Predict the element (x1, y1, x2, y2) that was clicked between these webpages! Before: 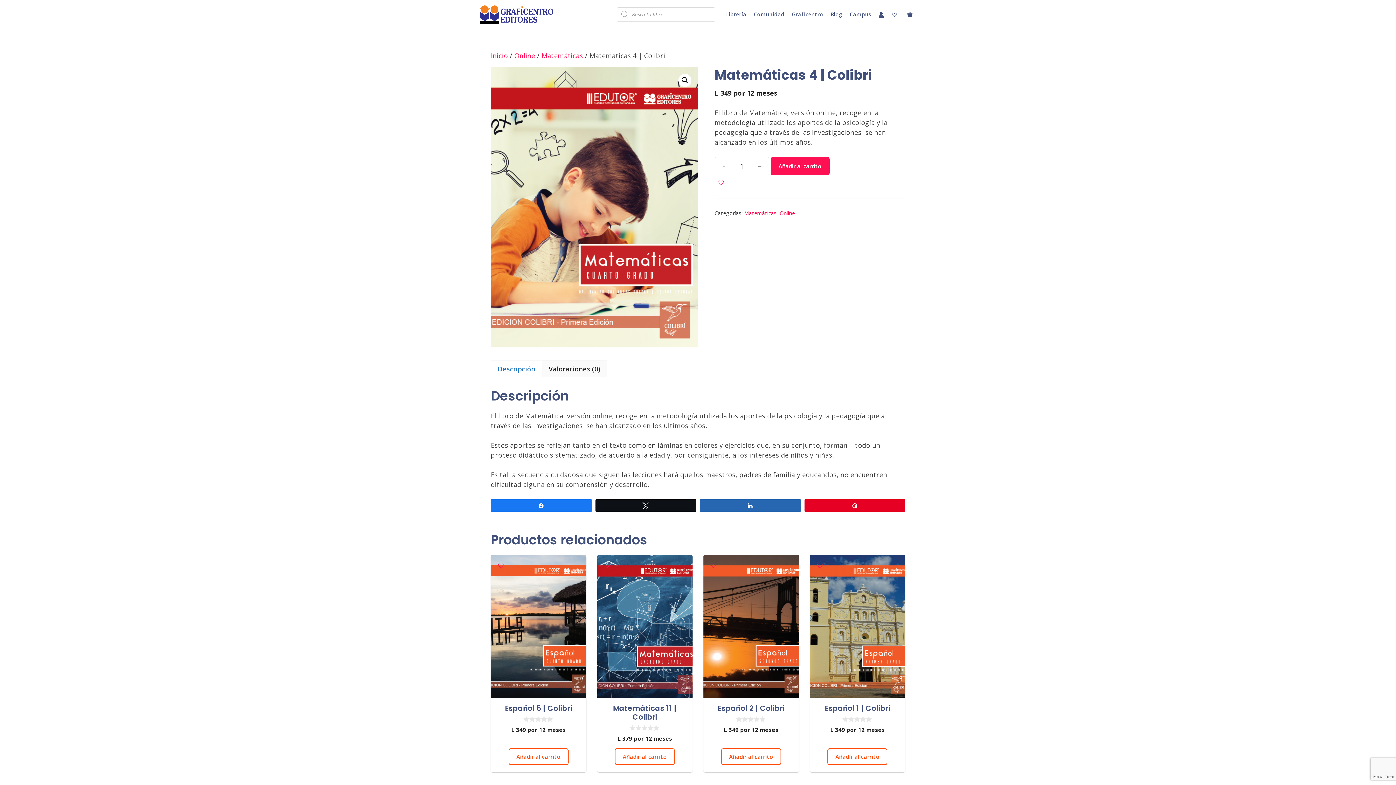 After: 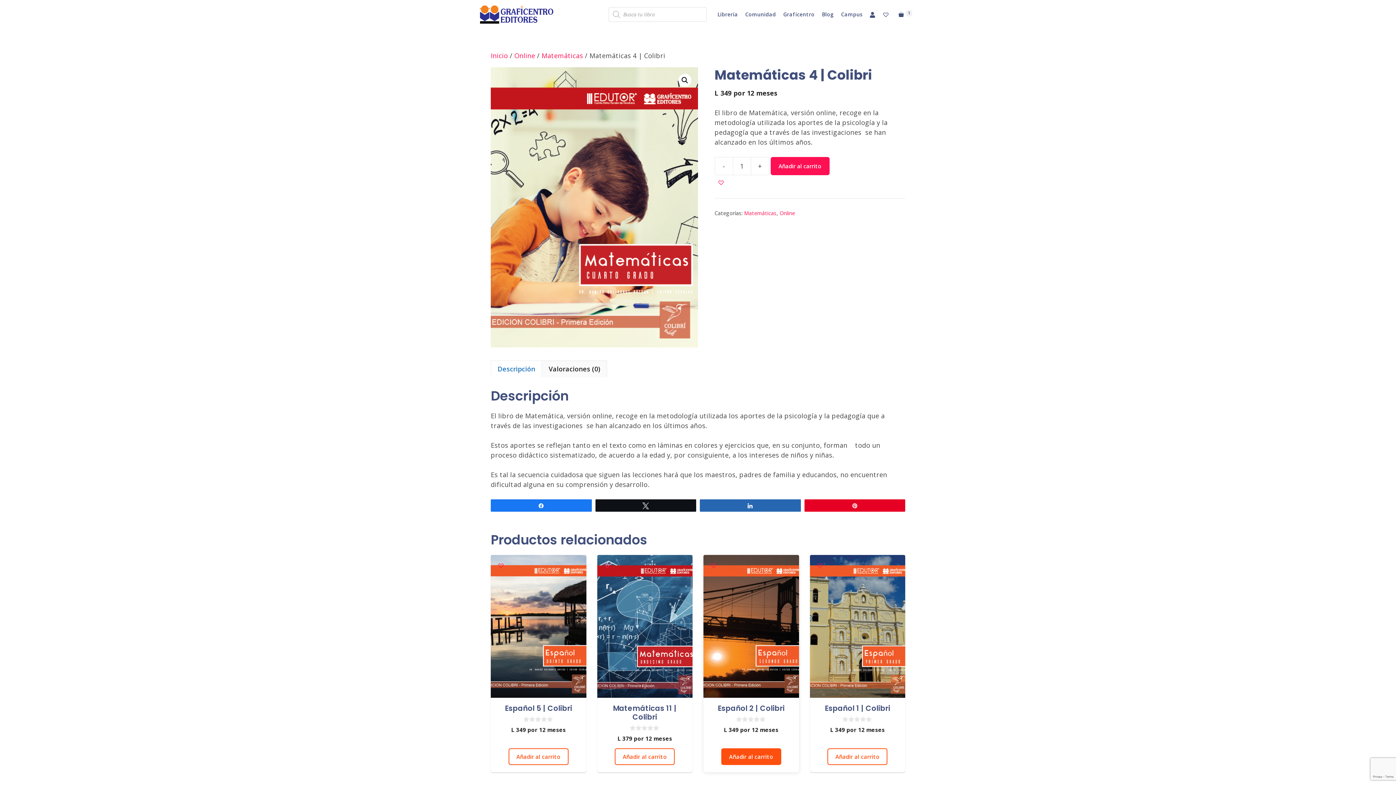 Action: bbox: (721, 748, 781, 765) label: Añadir al carrito: “Español 2 | Colibri”